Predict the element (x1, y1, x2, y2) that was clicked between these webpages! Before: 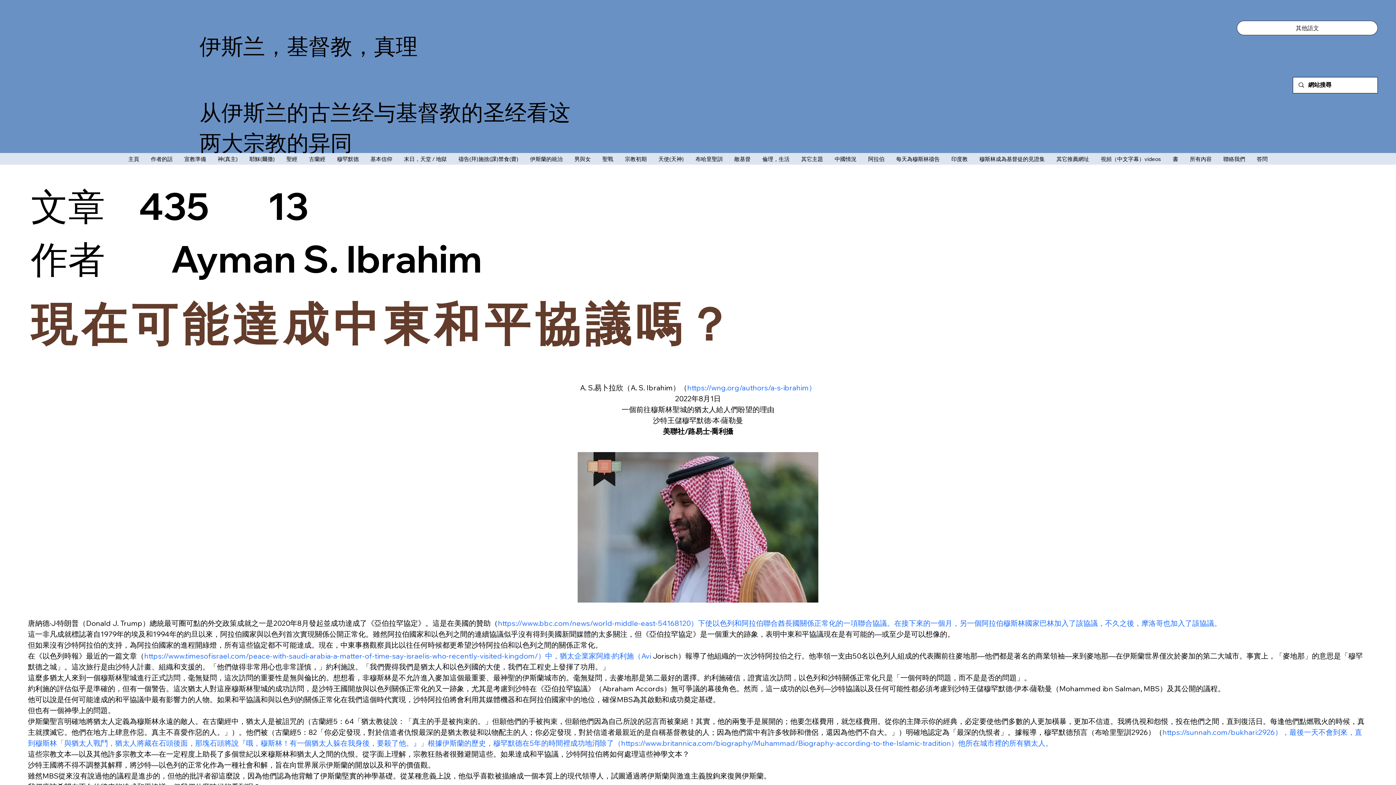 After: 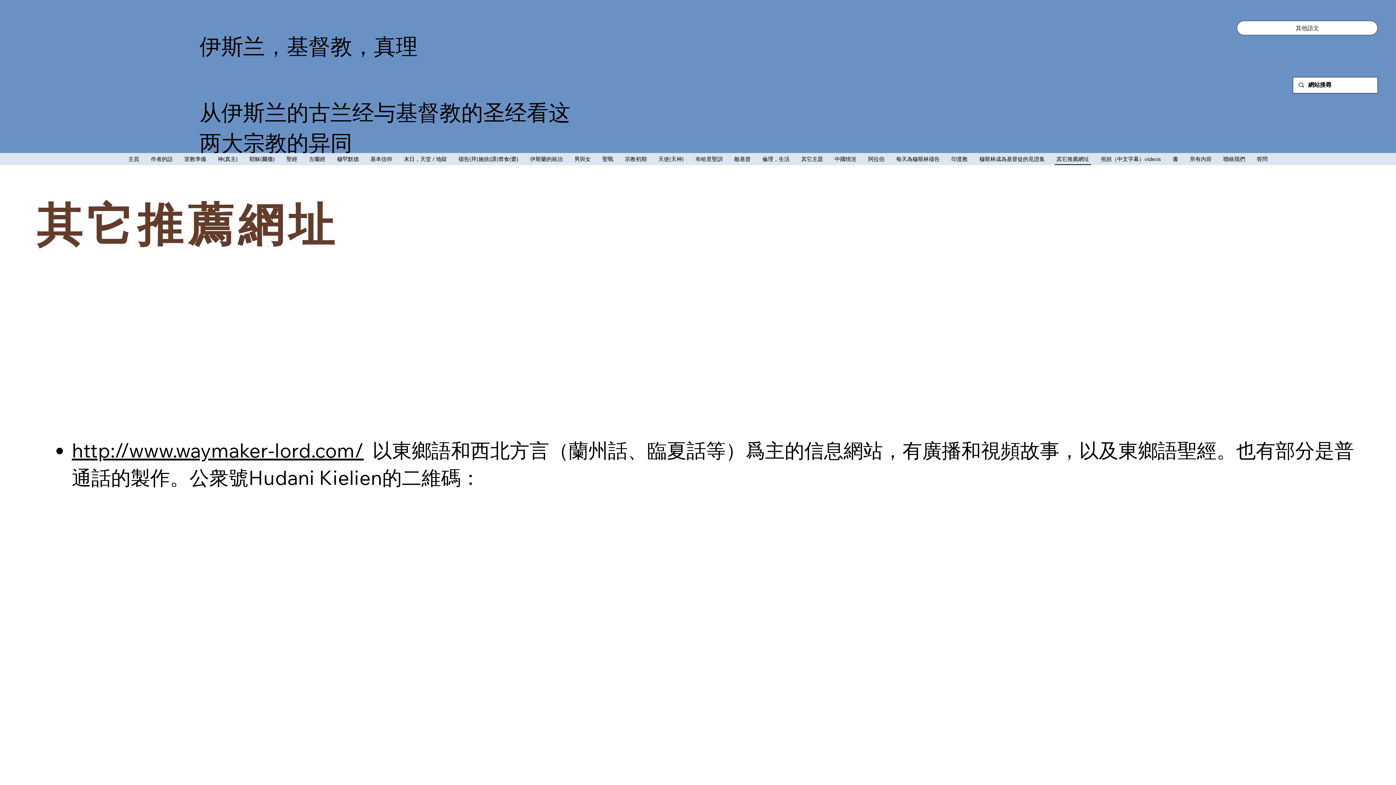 Action: label: 其它推薦網址 bbox: (1054, 153, 1091, 164)